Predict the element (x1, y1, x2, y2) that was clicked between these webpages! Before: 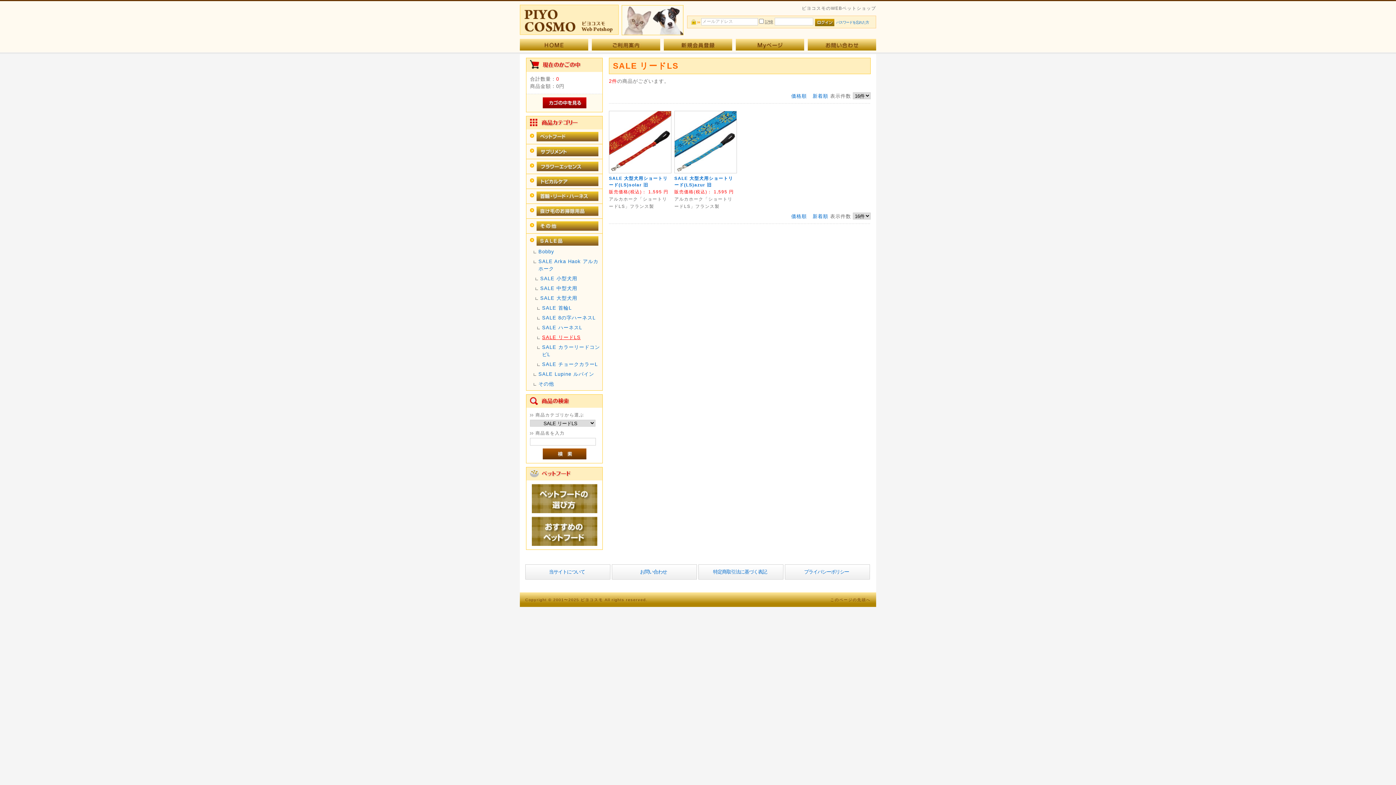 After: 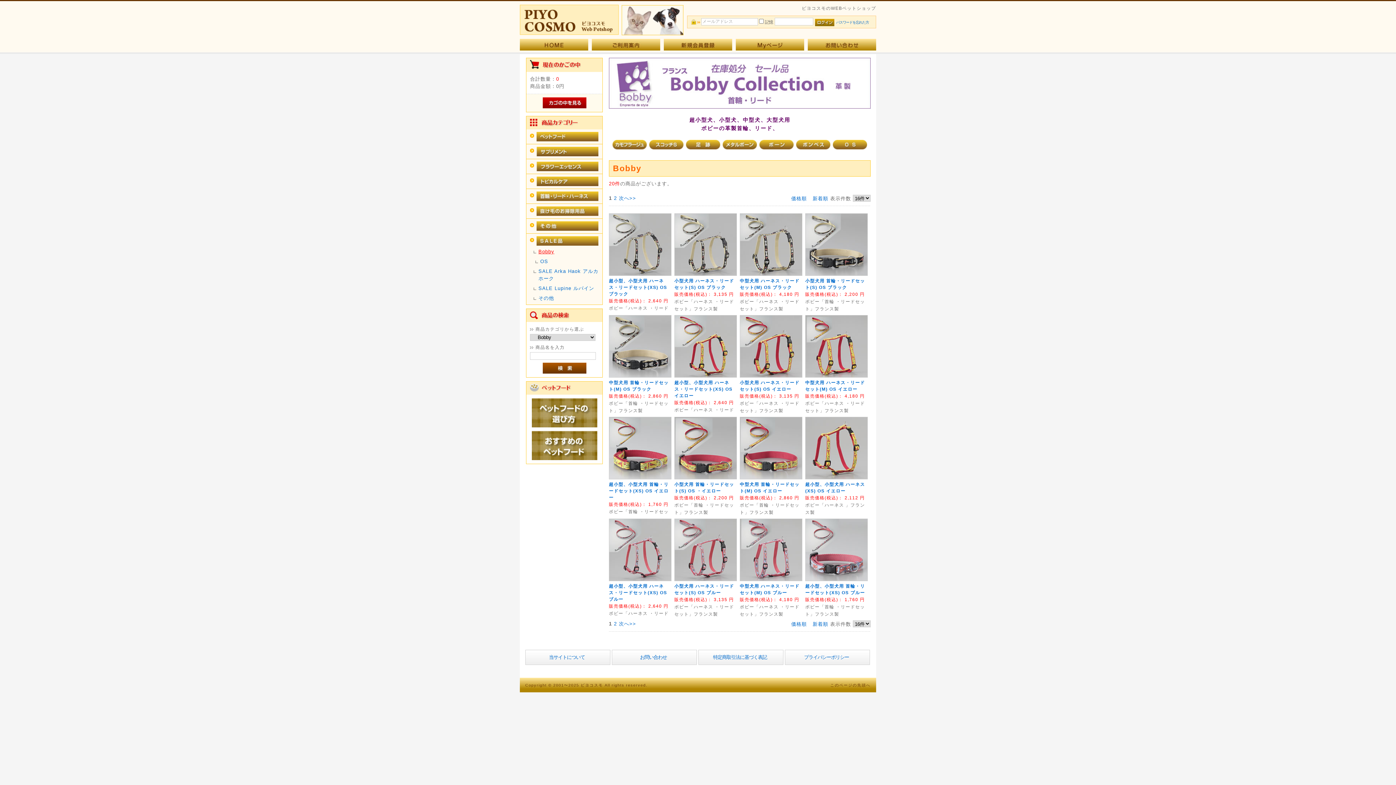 Action: bbox: (538, 248, 601, 255) label: Bobby